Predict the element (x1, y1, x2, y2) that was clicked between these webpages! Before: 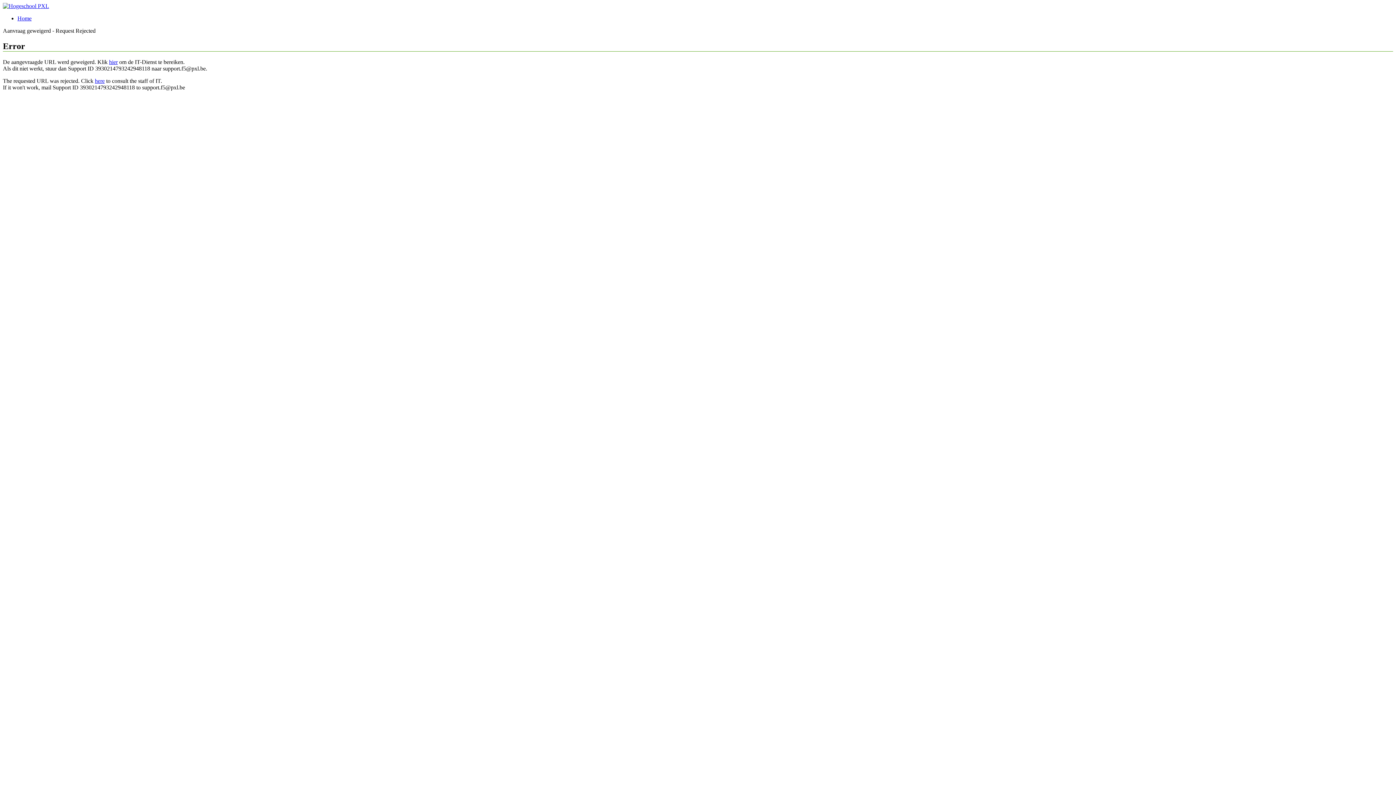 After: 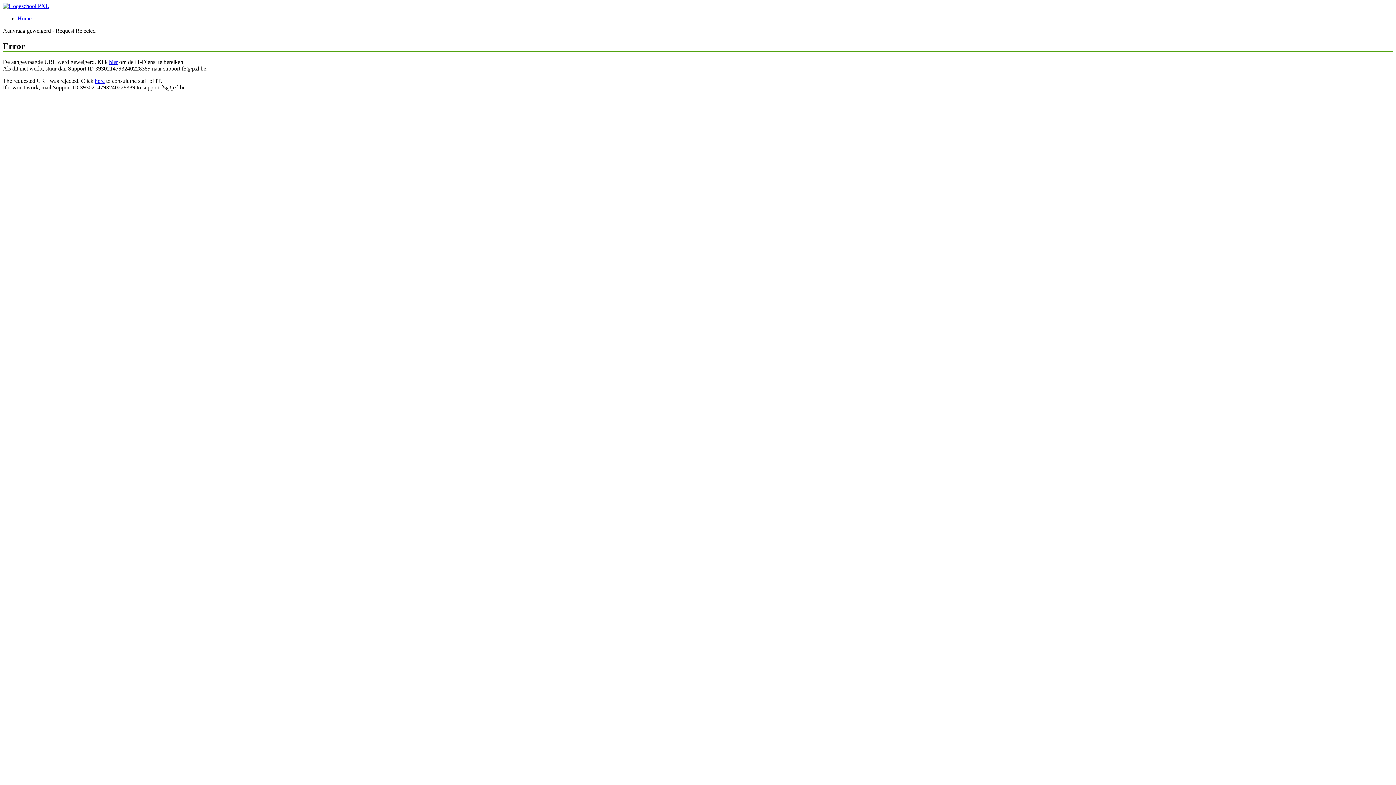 Action: bbox: (17, 15, 31, 21) label: Home